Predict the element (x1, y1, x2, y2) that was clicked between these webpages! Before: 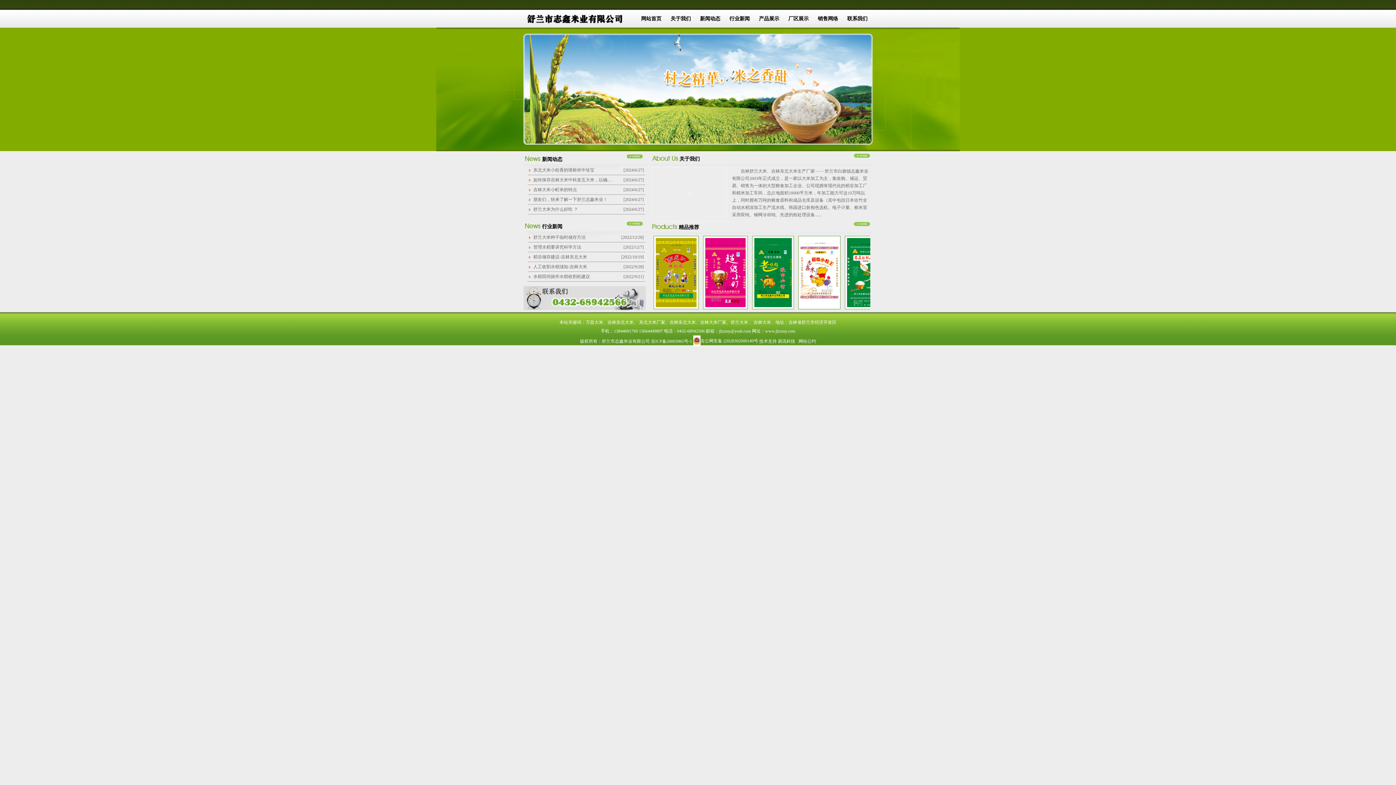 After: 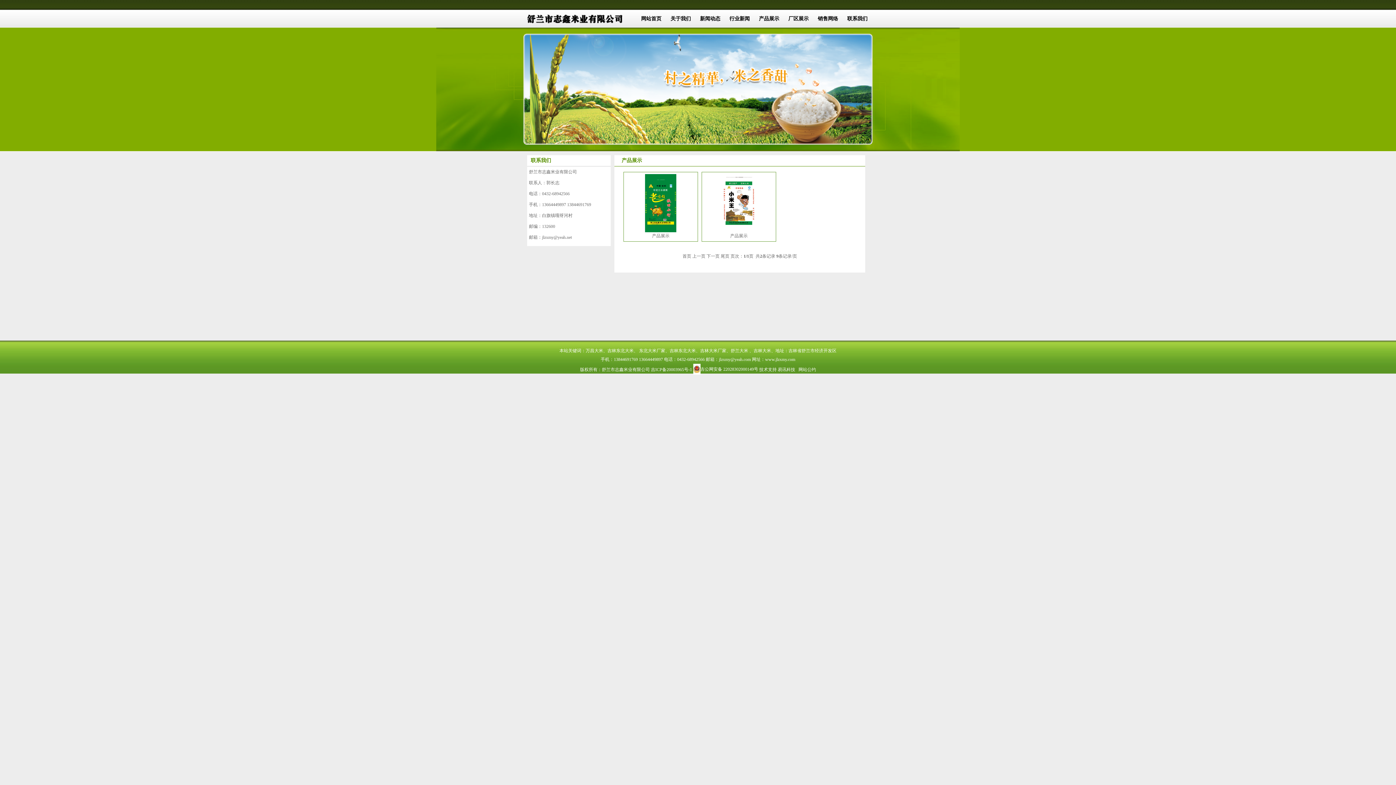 Action: bbox: (754, 9, 784, 27) label: 产品展示